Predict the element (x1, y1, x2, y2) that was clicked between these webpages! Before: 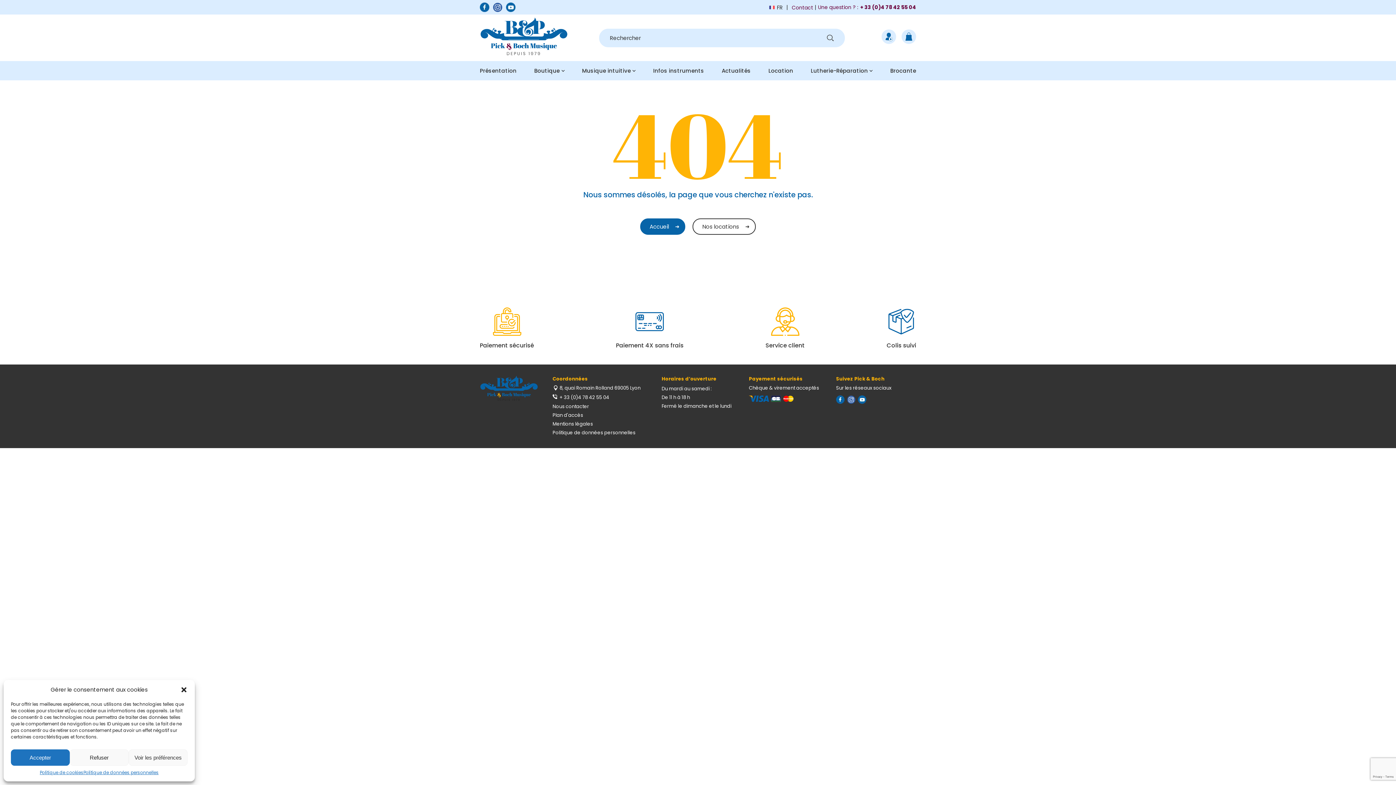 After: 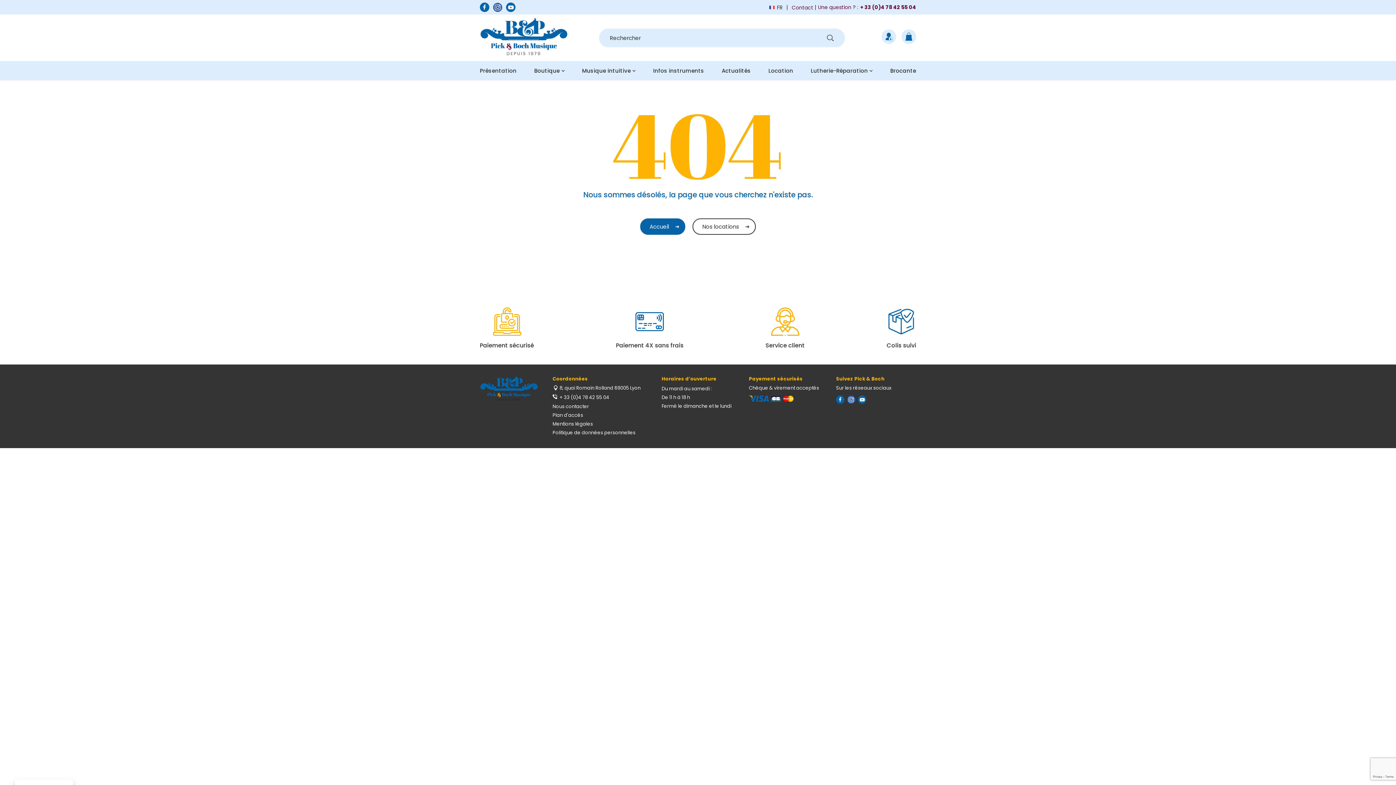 Action: label: Accepter bbox: (10, 749, 69, 766)